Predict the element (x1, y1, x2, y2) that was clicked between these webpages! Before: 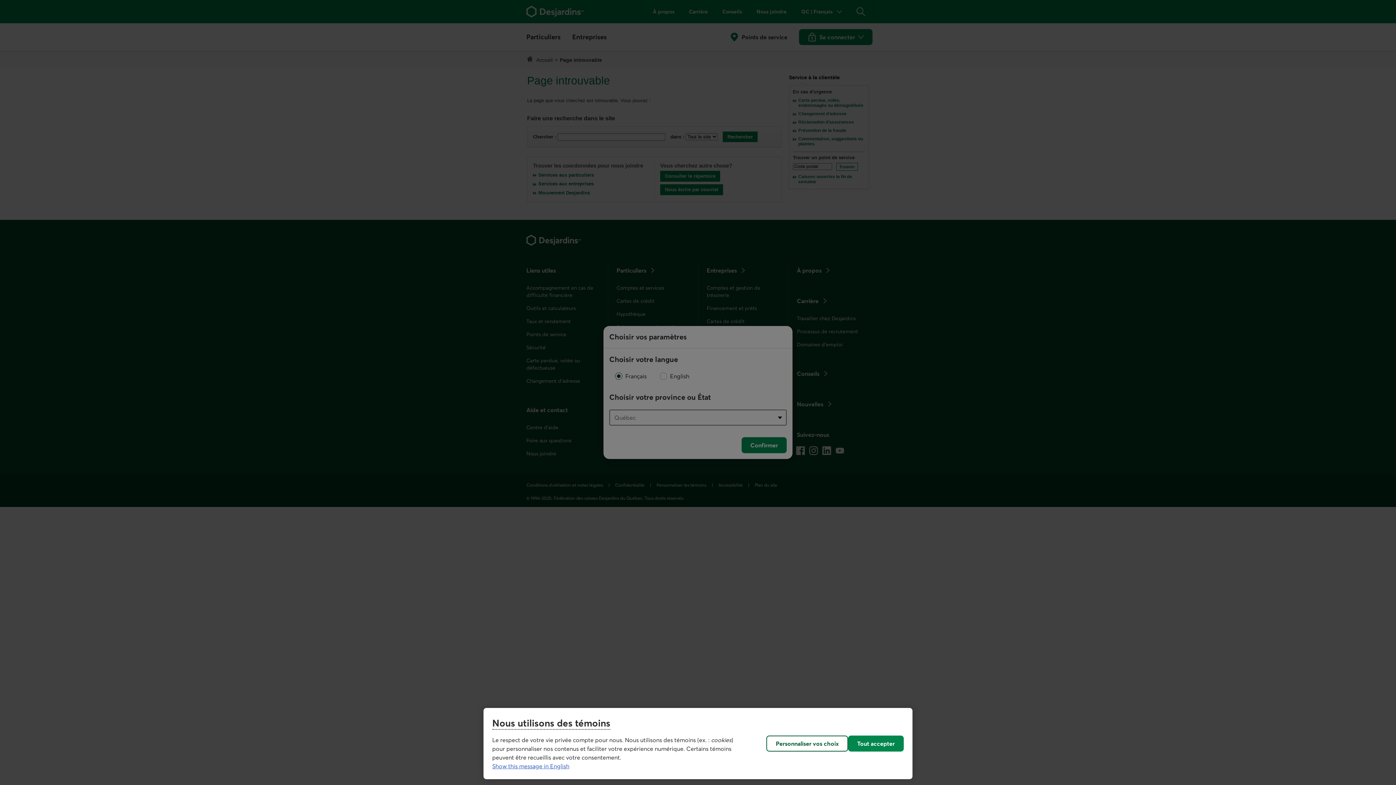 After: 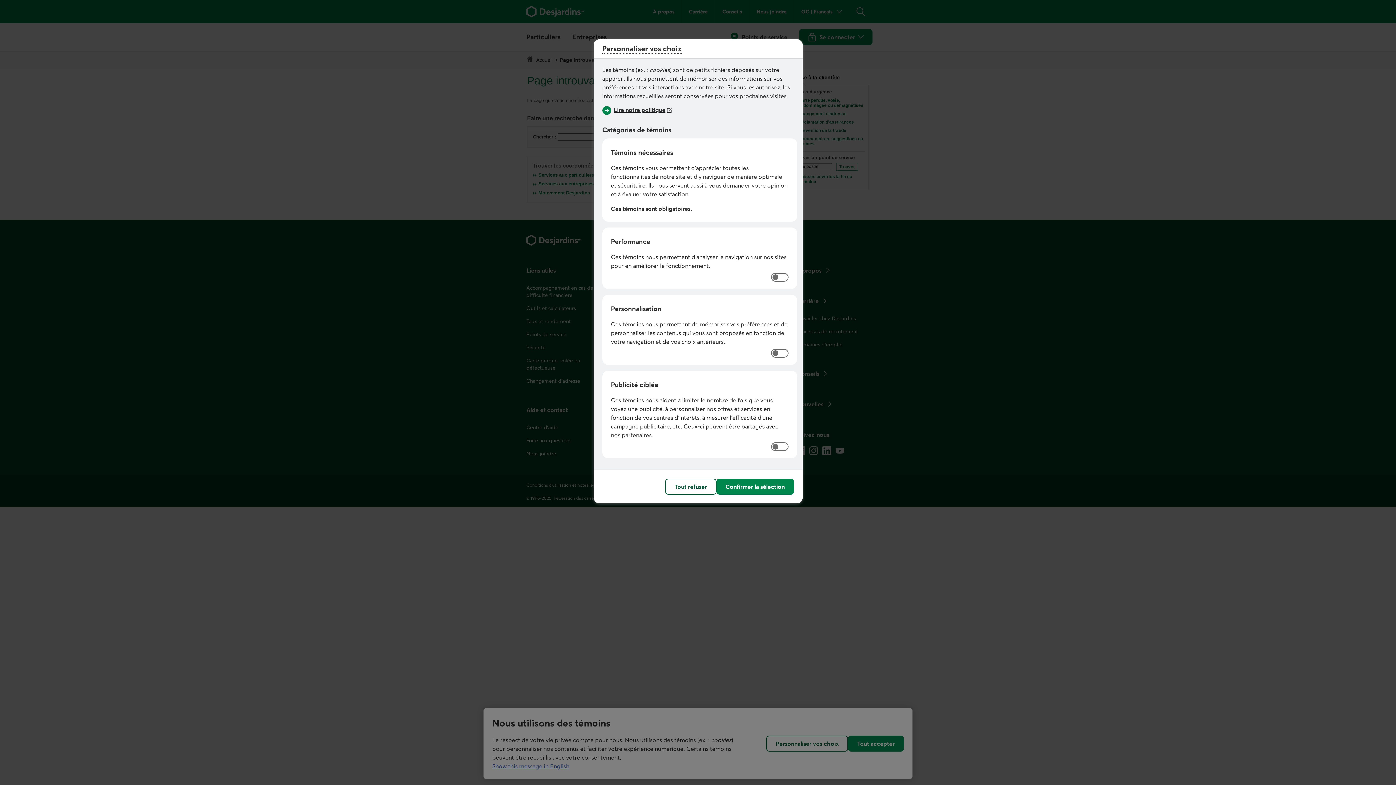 Action: bbox: (766, 736, 848, 752) label: Personnaliser vos choix